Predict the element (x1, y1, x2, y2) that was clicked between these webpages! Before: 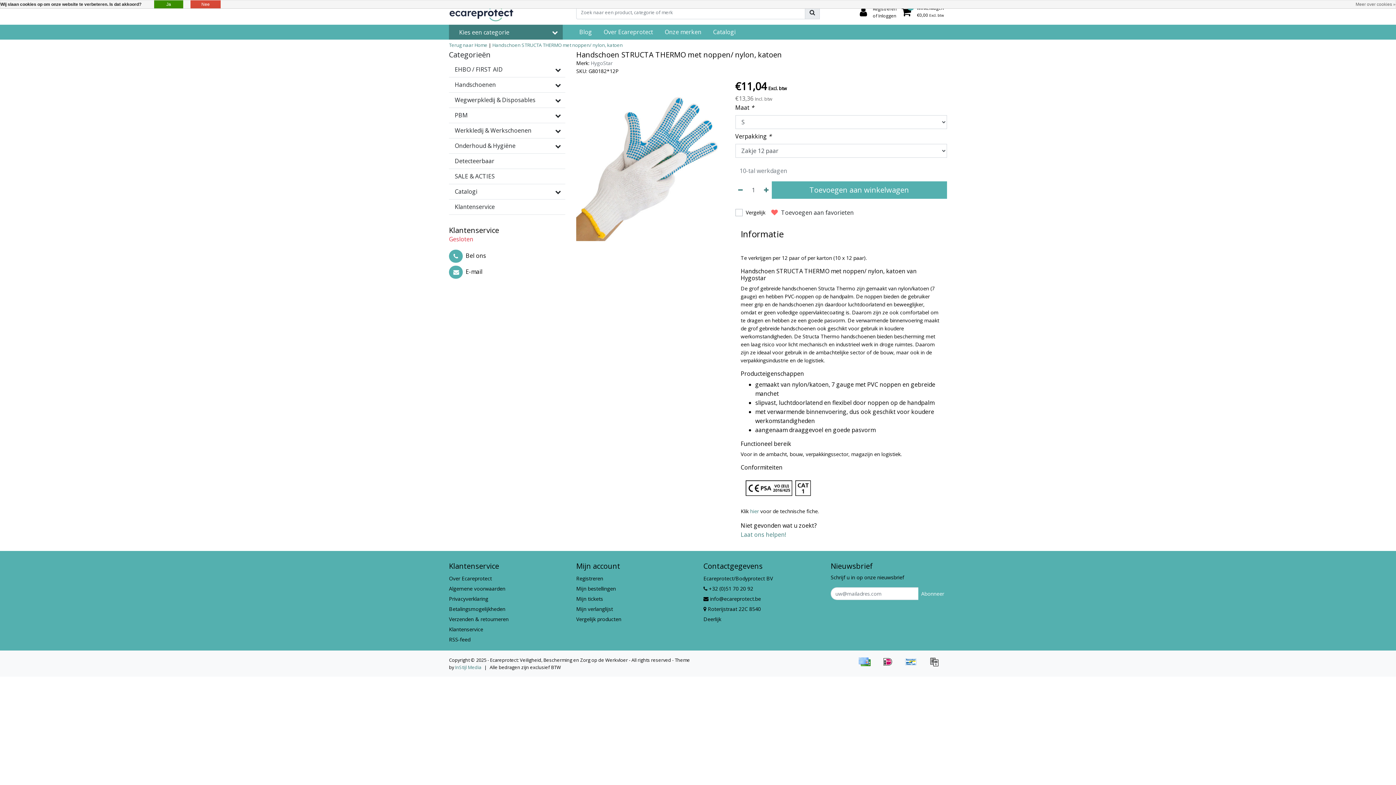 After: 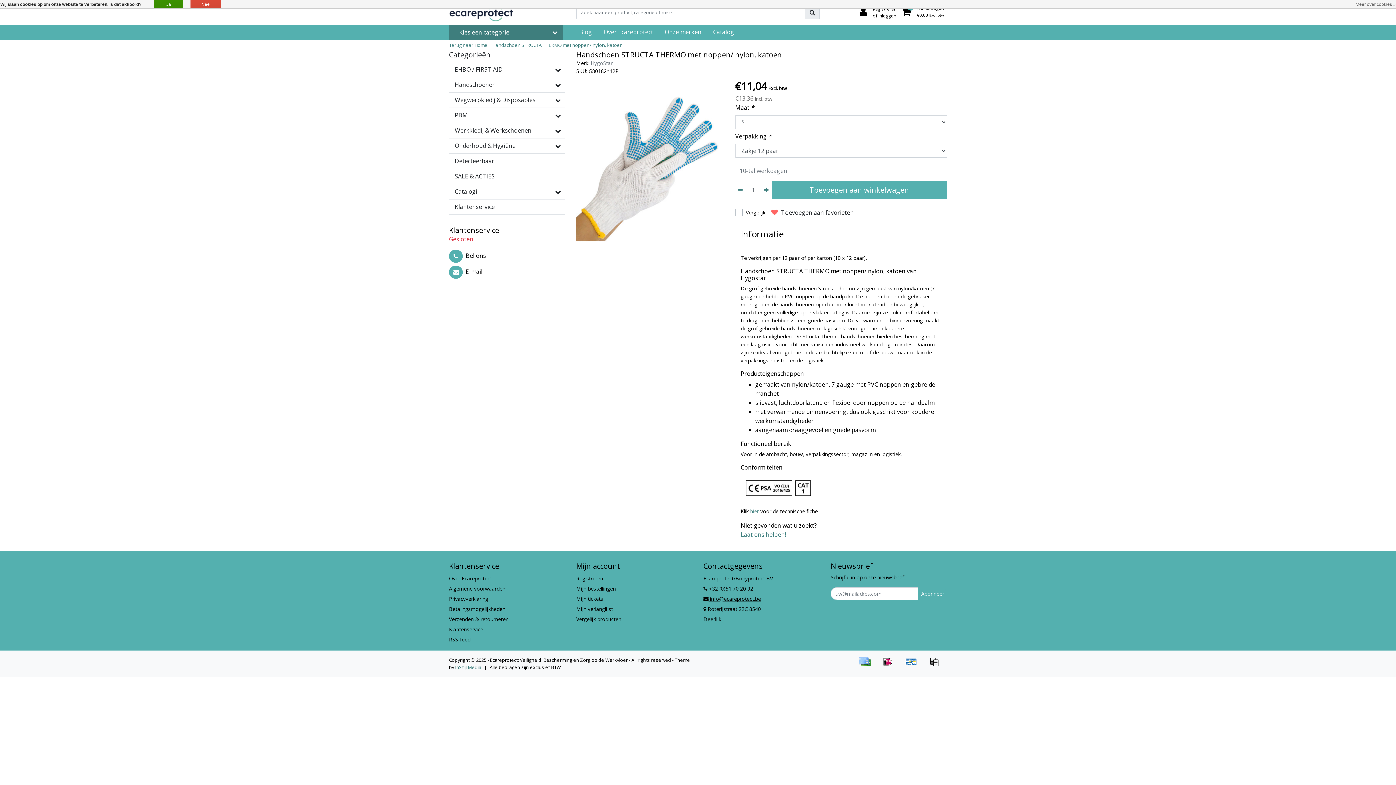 Action: bbox: (703, 595, 761, 602) label:  info@ecareprotect.be